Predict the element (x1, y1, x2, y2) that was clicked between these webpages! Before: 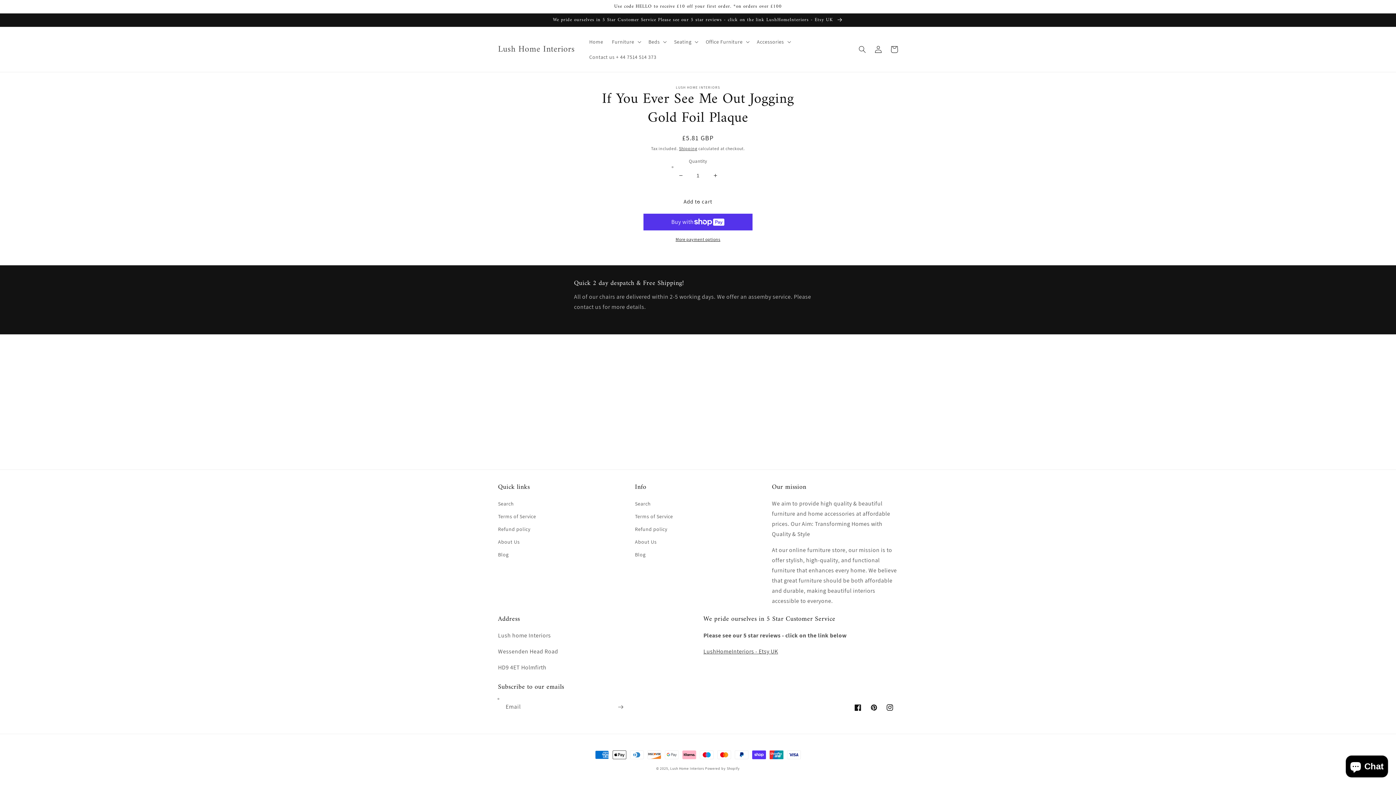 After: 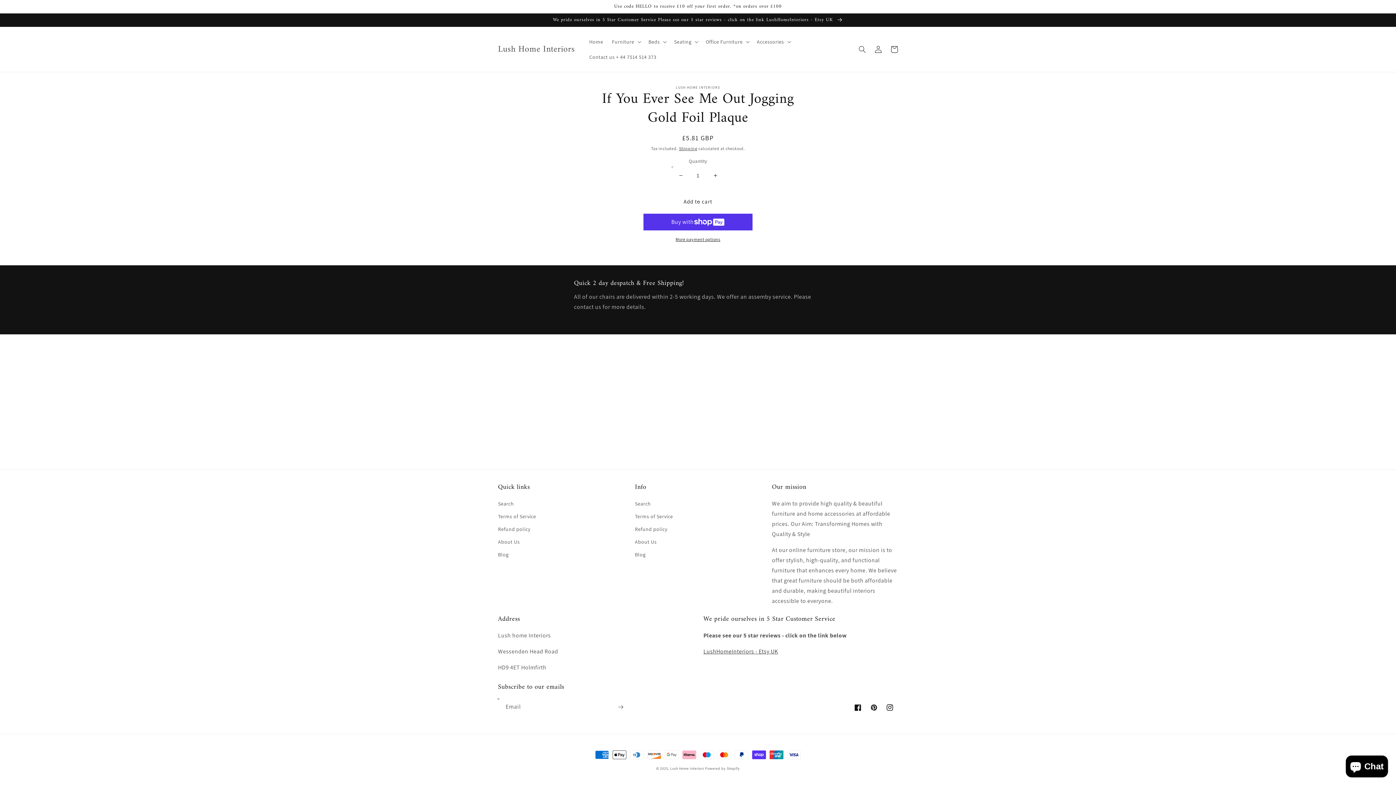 Action: label: Decrease quantity for If You Ever See Me Out Jogging Gold Foil Plaque bbox: (672, 166, 689, 184)